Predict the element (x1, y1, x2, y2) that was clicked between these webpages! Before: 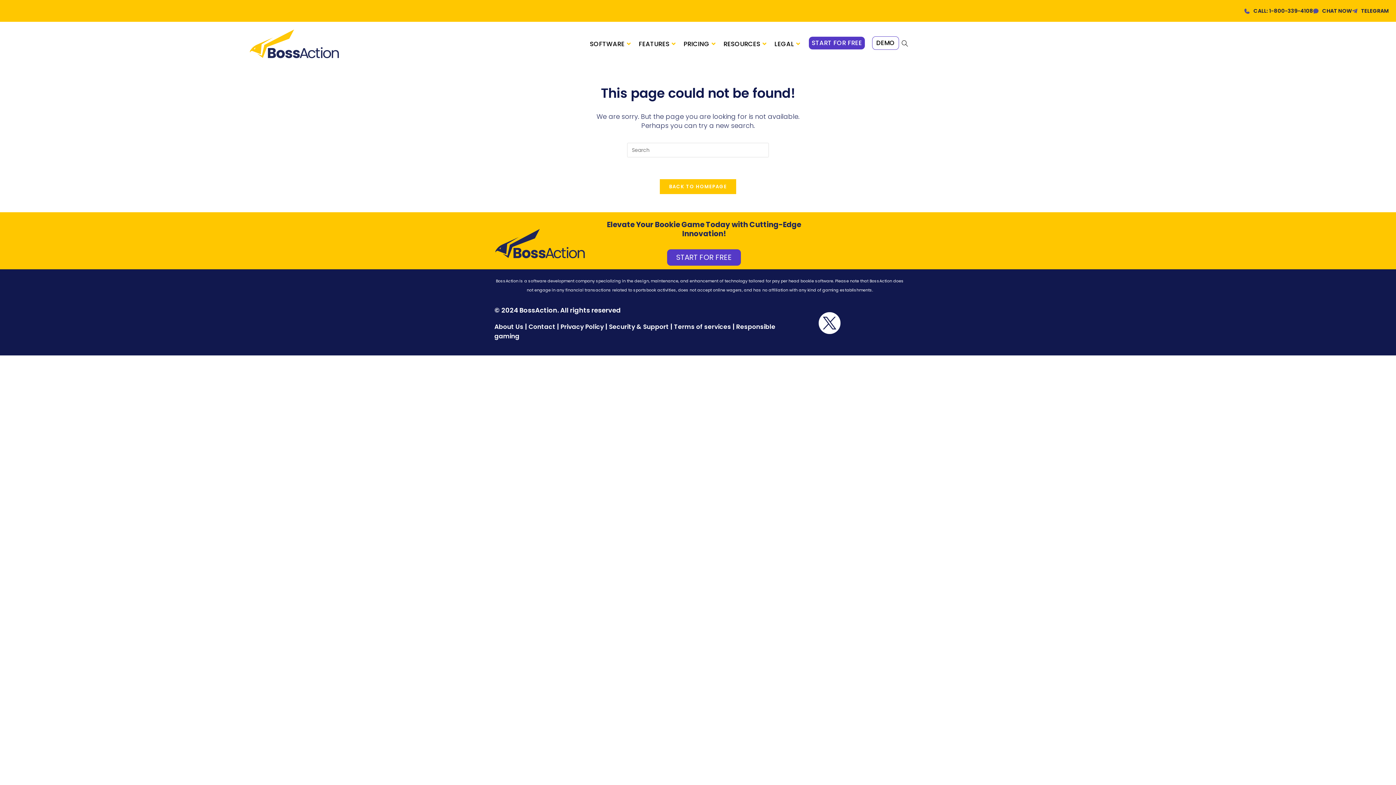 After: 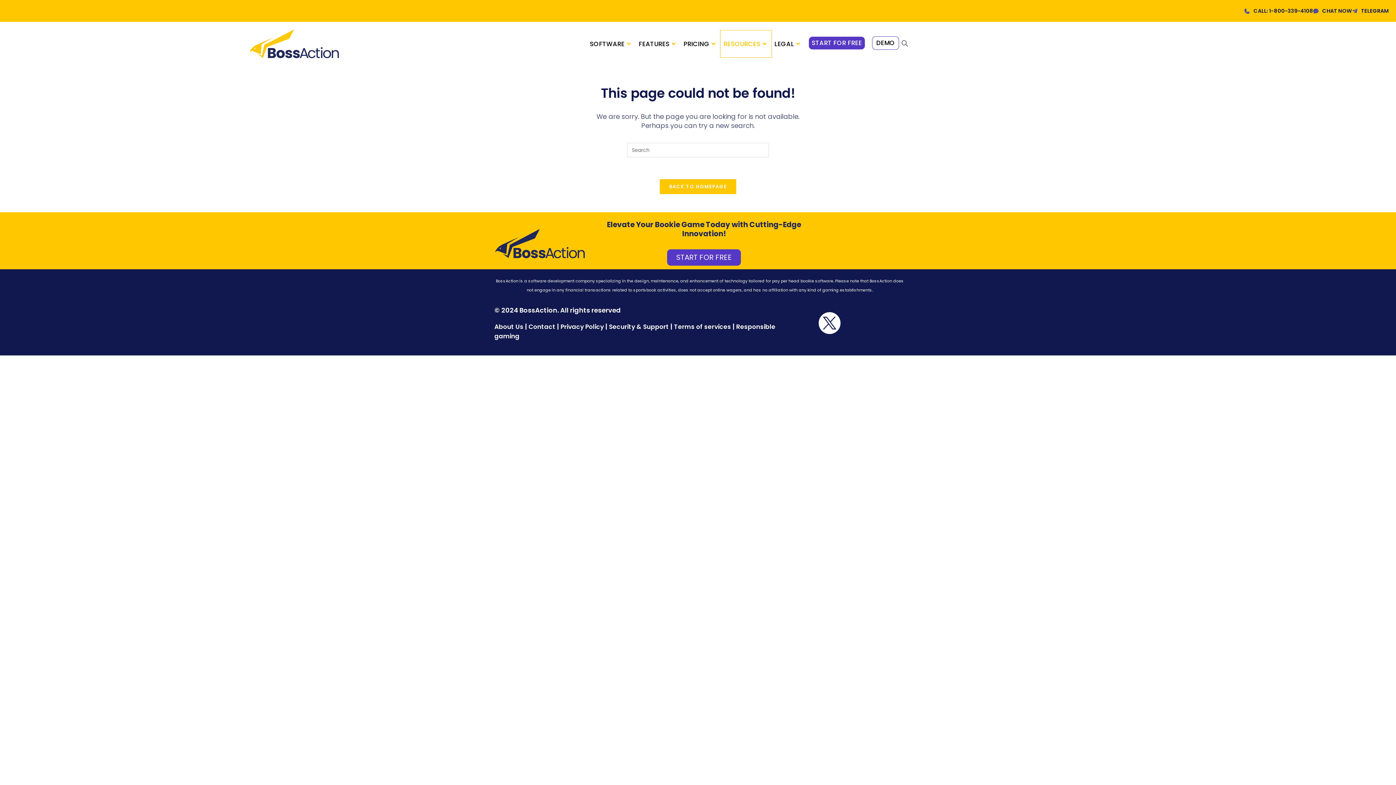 Action: bbox: (720, 30, 771, 57) label: RESOURCES